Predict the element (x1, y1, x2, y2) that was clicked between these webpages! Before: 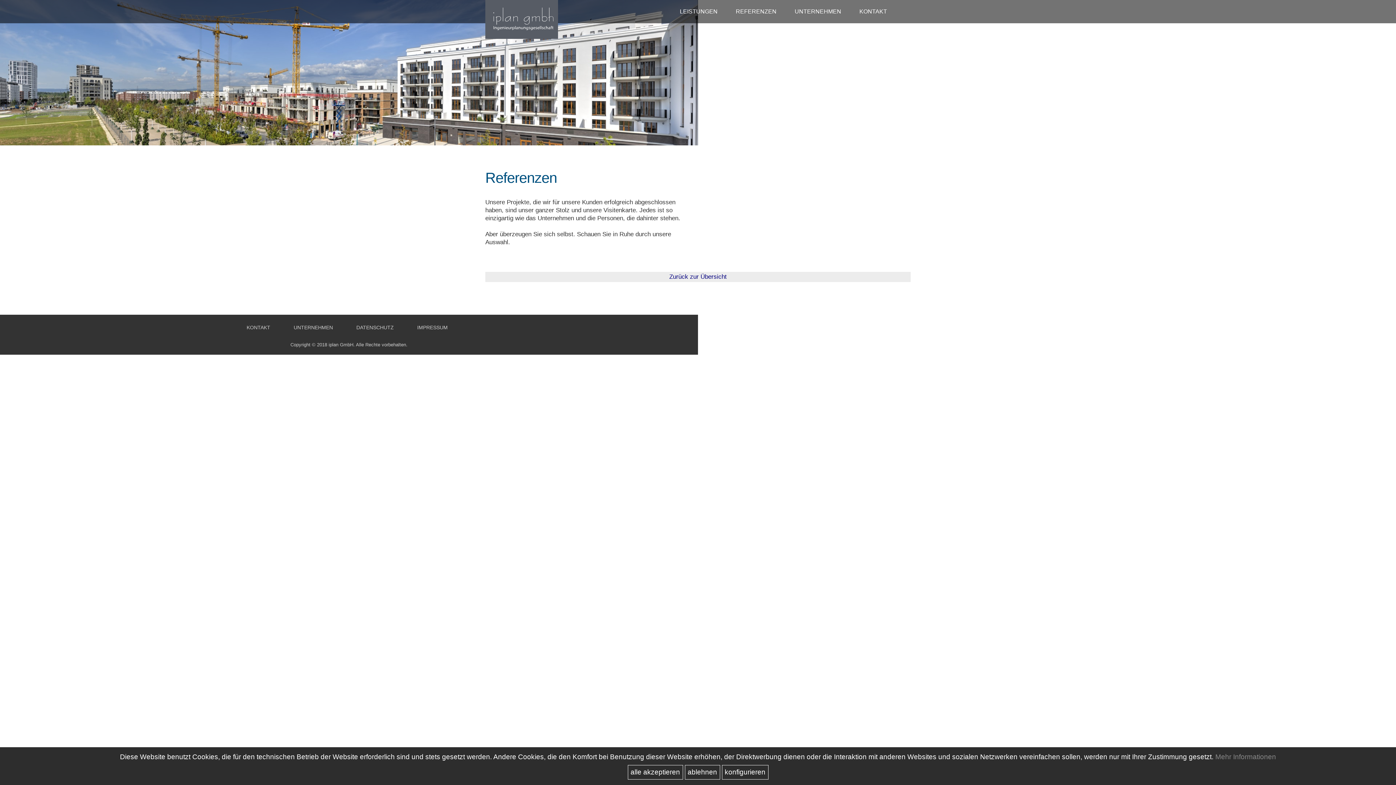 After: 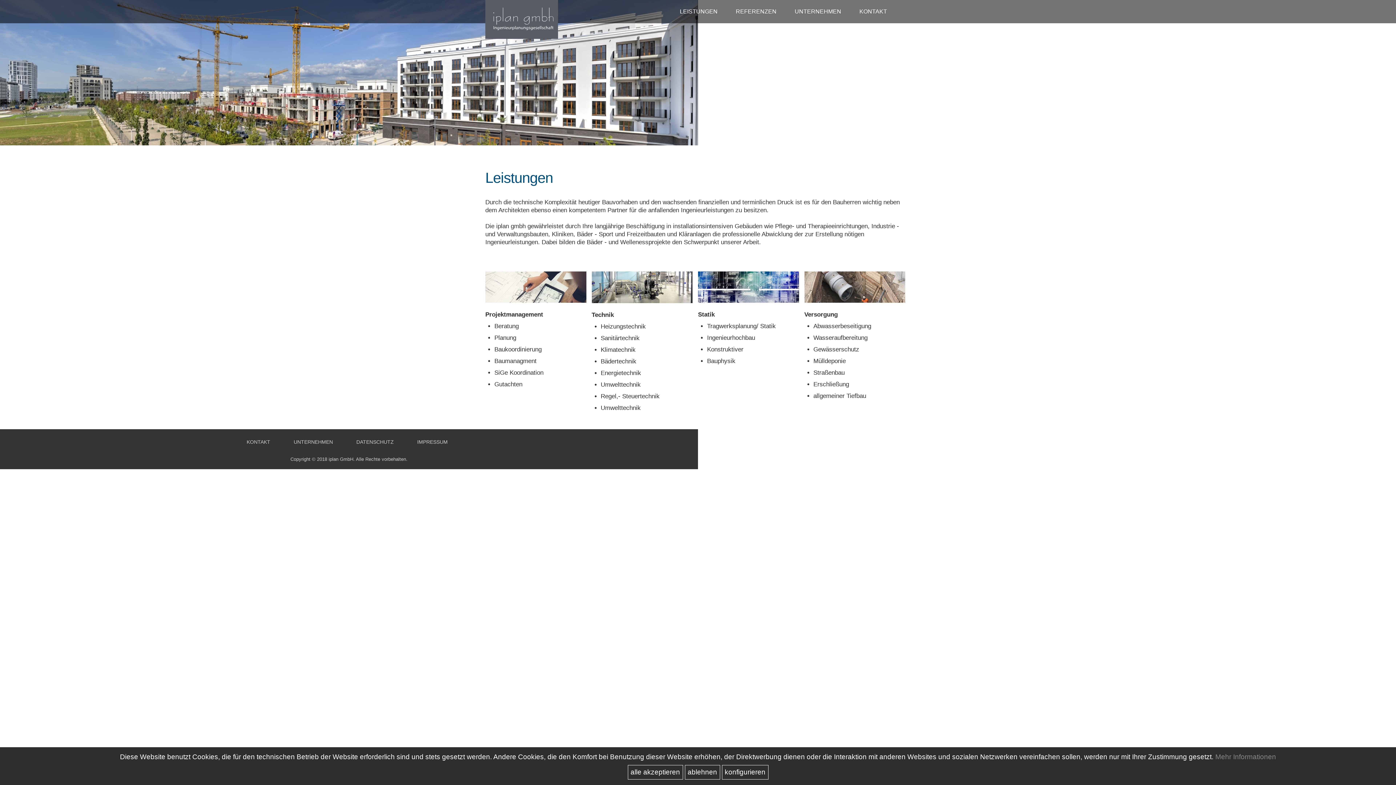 Action: bbox: (680, 2, 736, 31) label: LEISTUNGEN